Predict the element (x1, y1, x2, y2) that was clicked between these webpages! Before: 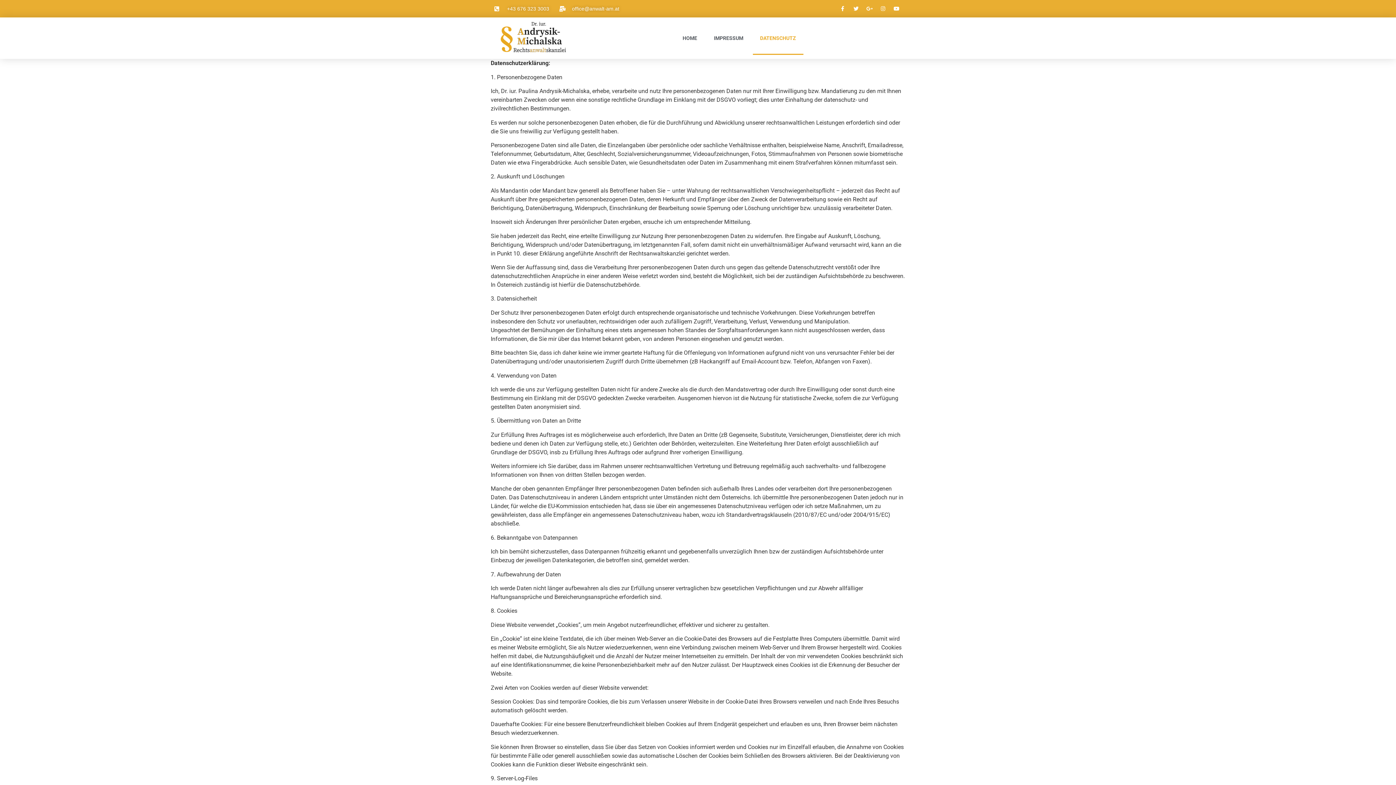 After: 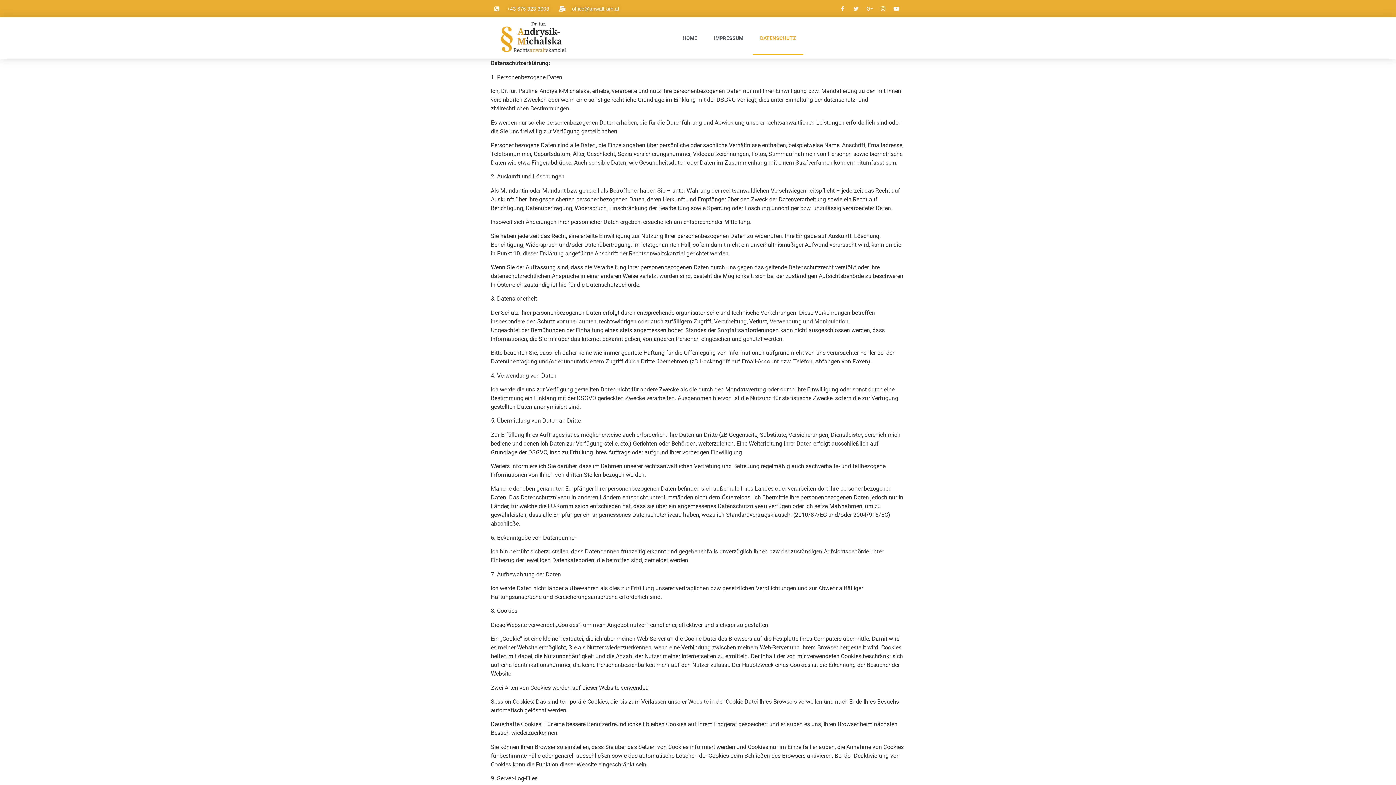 Action: bbox: (851, 3, 861, 13) label: Twitter